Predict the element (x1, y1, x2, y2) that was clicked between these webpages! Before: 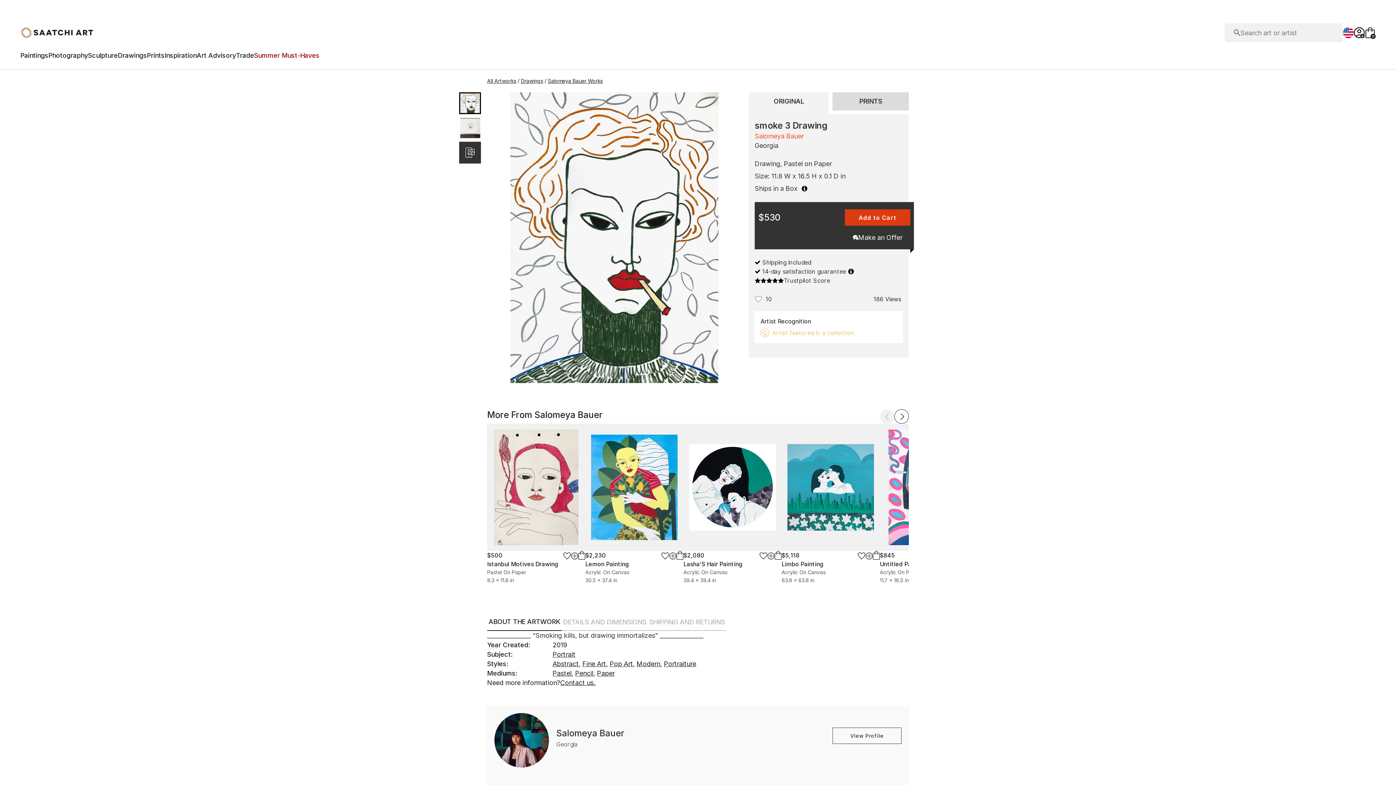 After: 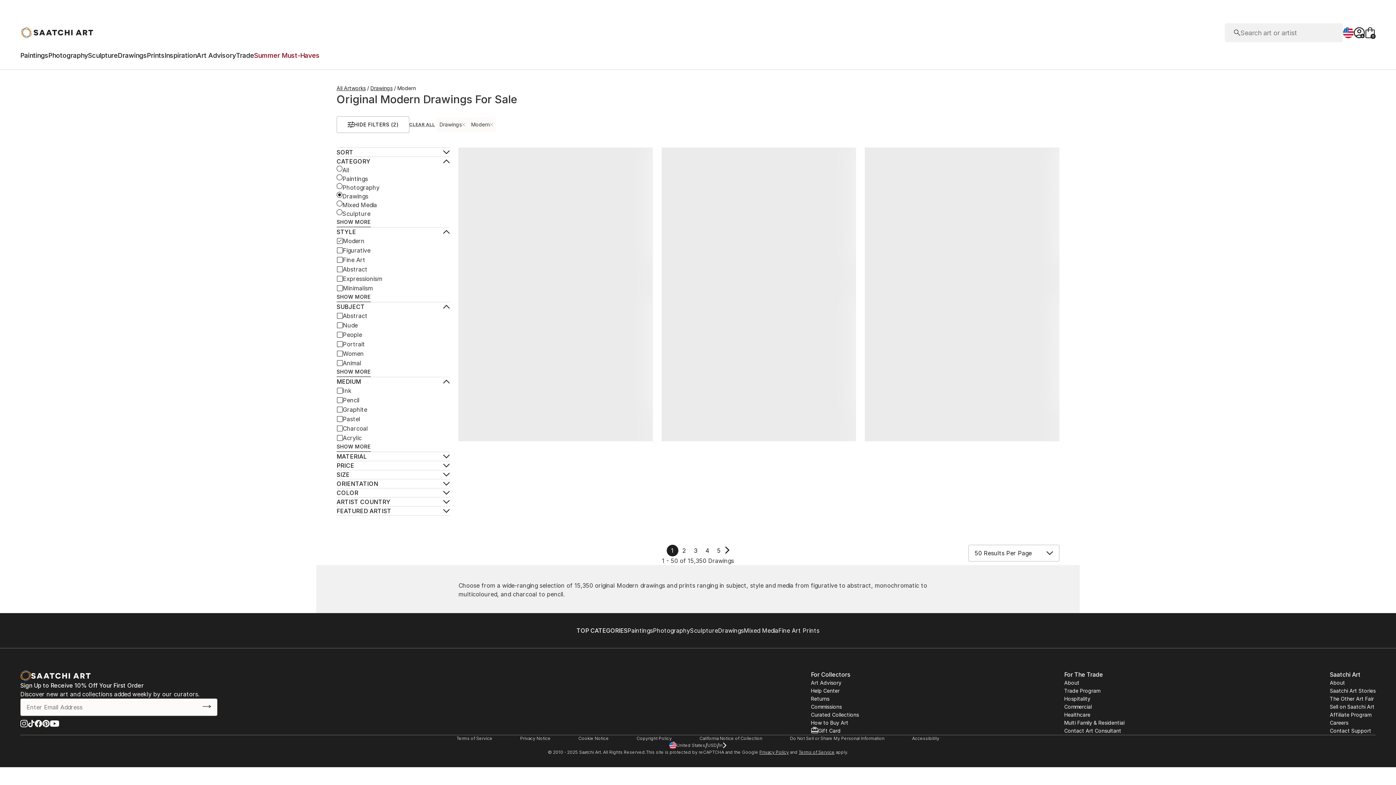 Action: label: Modern

,  bbox: (636, 659, 664, 669)